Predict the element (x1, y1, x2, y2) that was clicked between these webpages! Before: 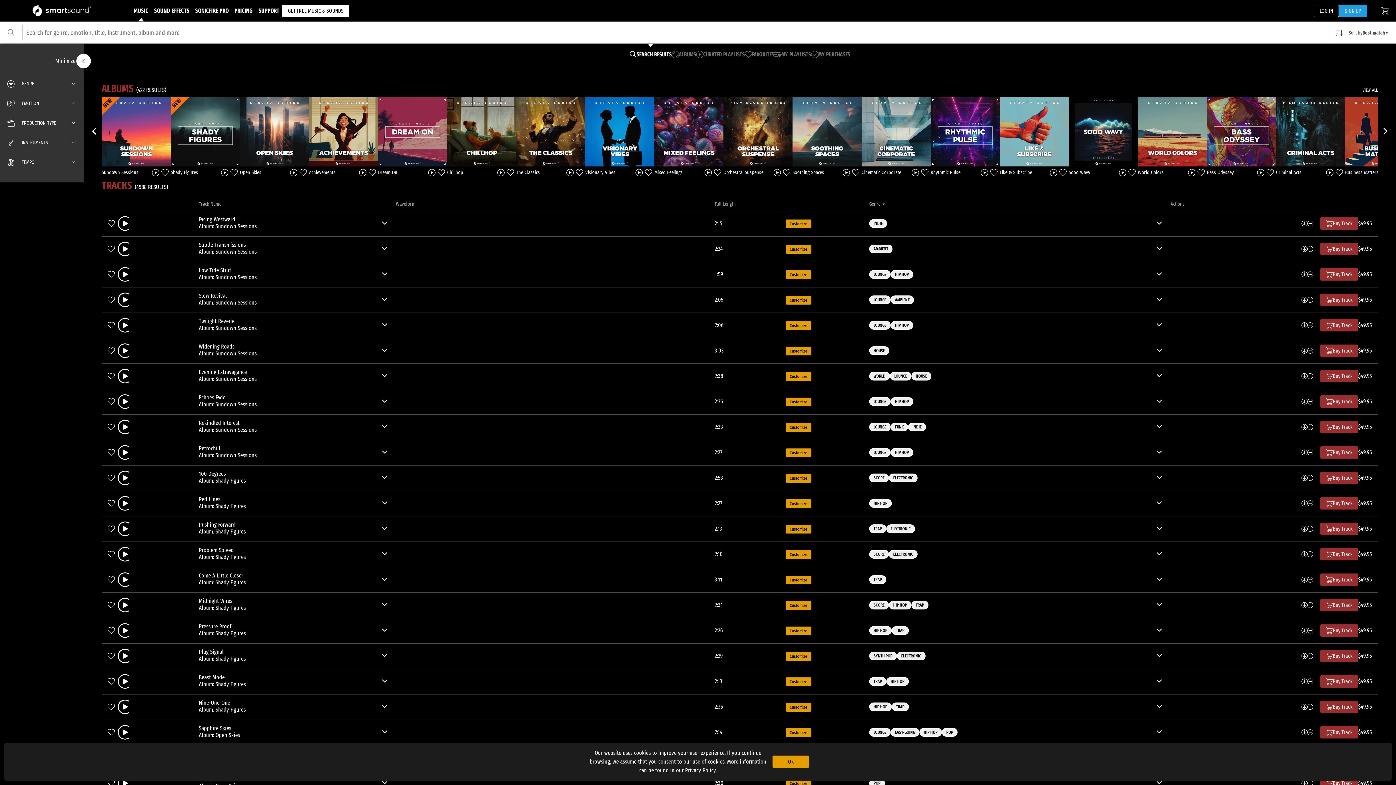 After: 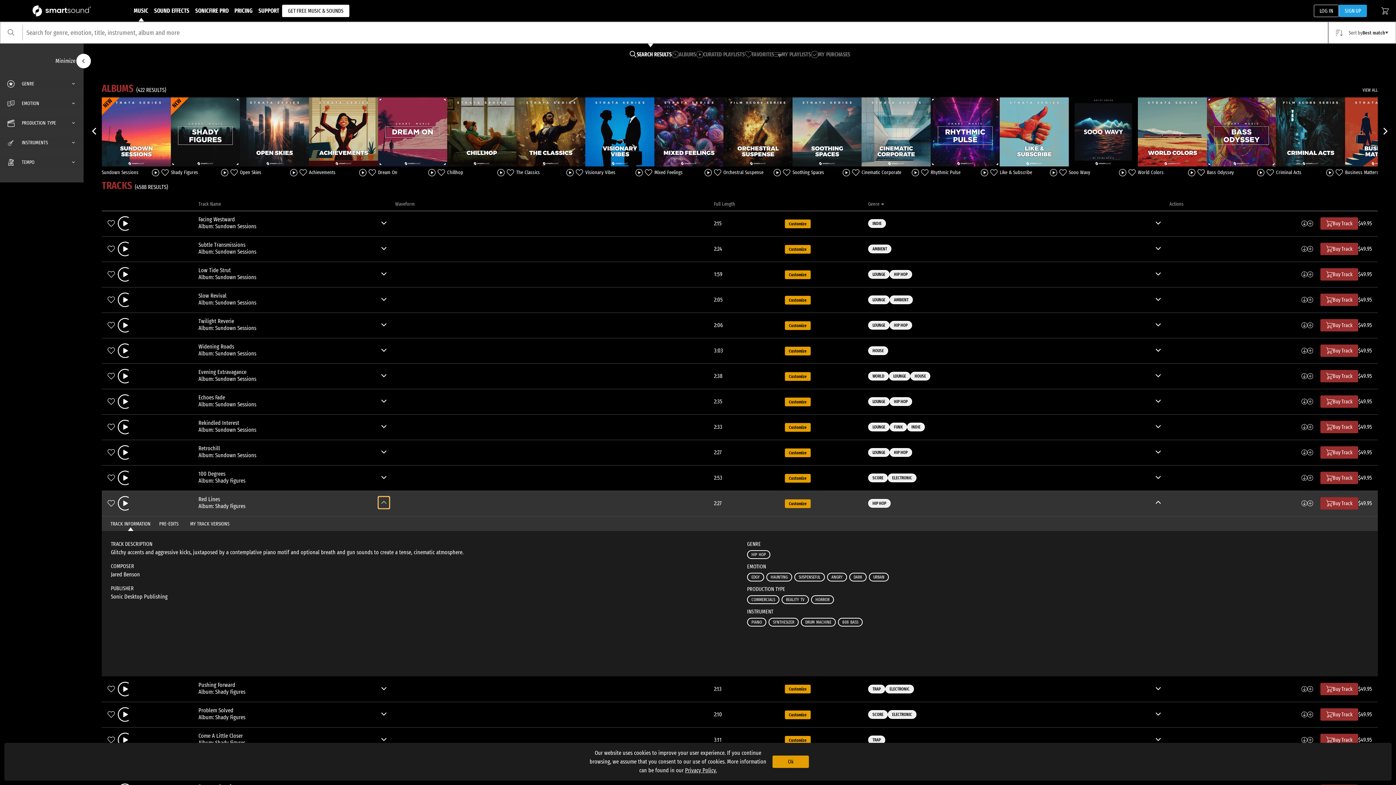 Action: bbox: (379, 497, 390, 508)